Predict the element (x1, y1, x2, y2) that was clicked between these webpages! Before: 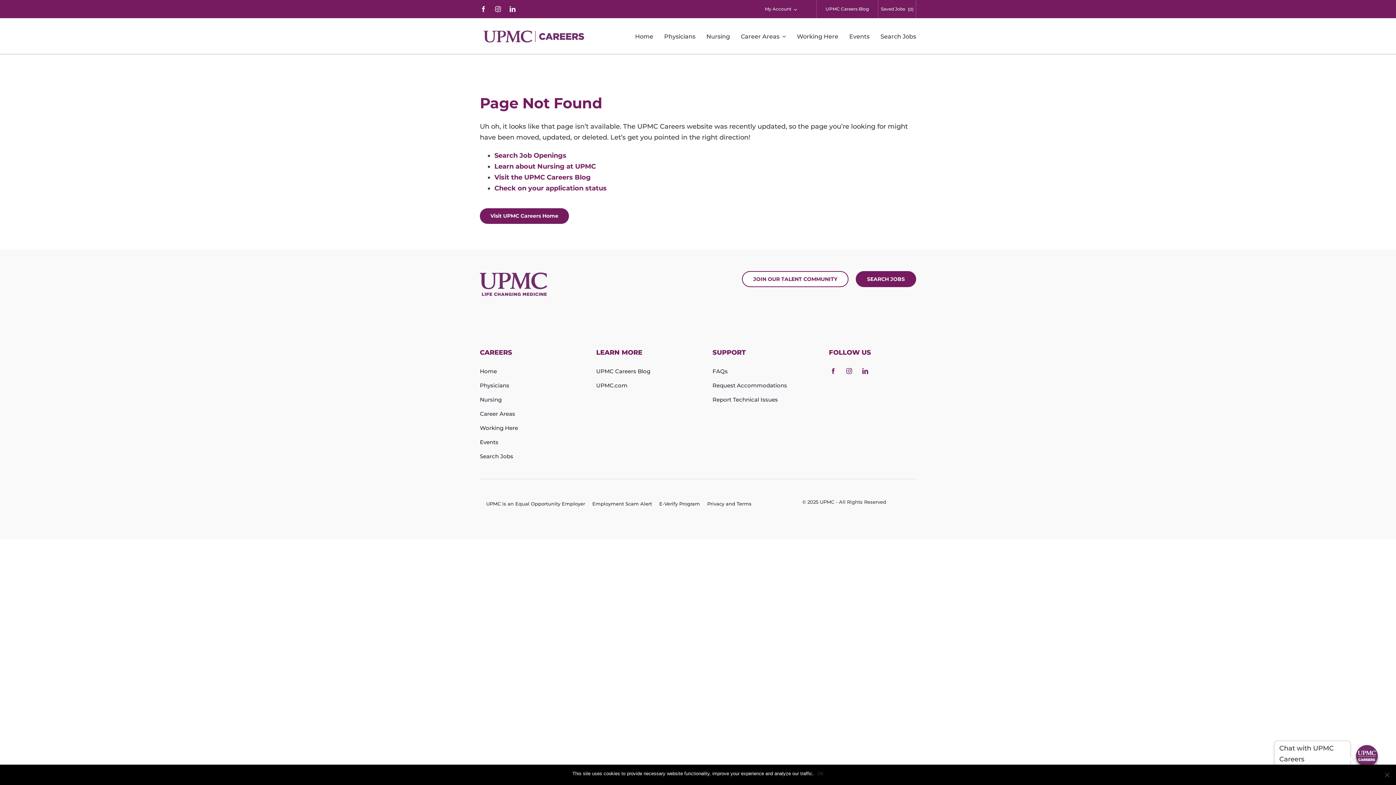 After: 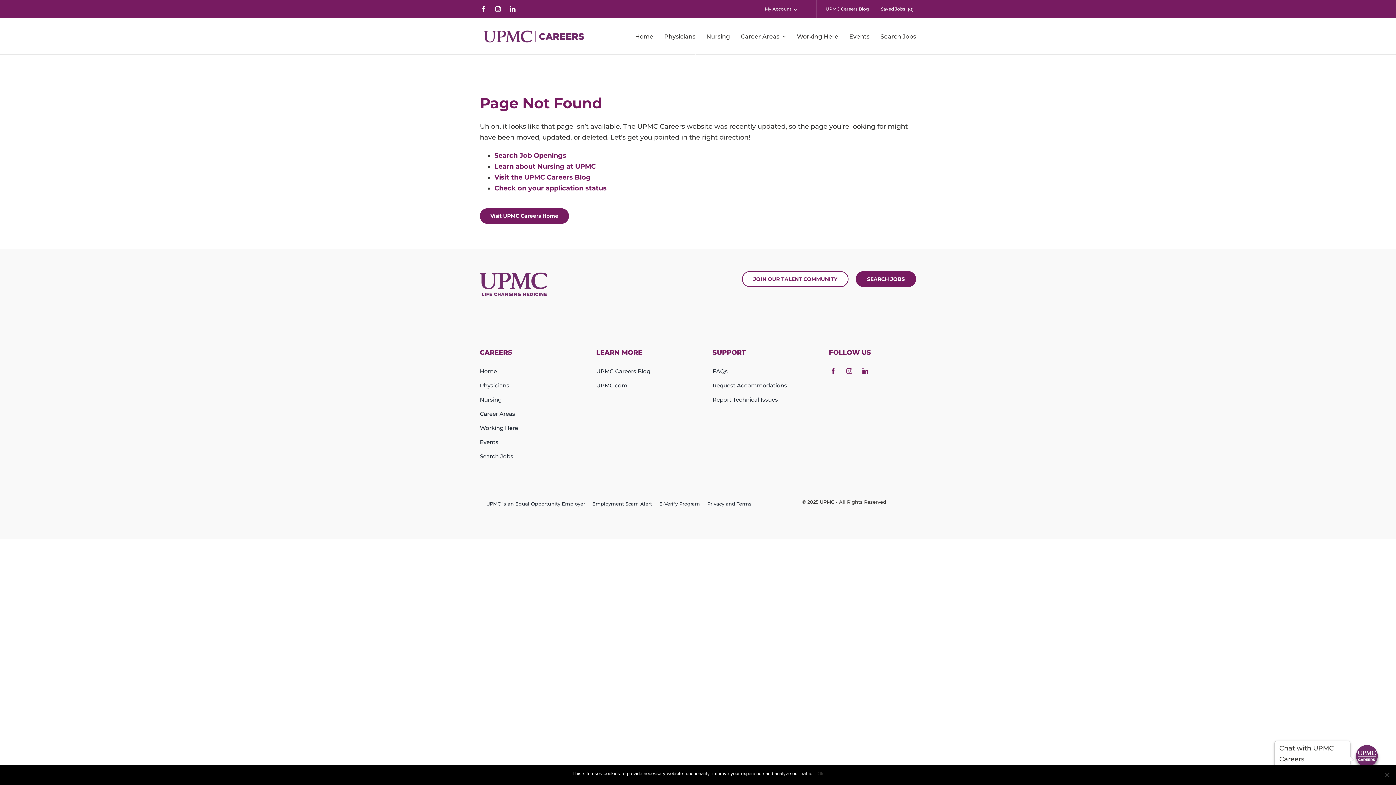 Action: bbox: (664, 18, 695, 54) label: Physicians